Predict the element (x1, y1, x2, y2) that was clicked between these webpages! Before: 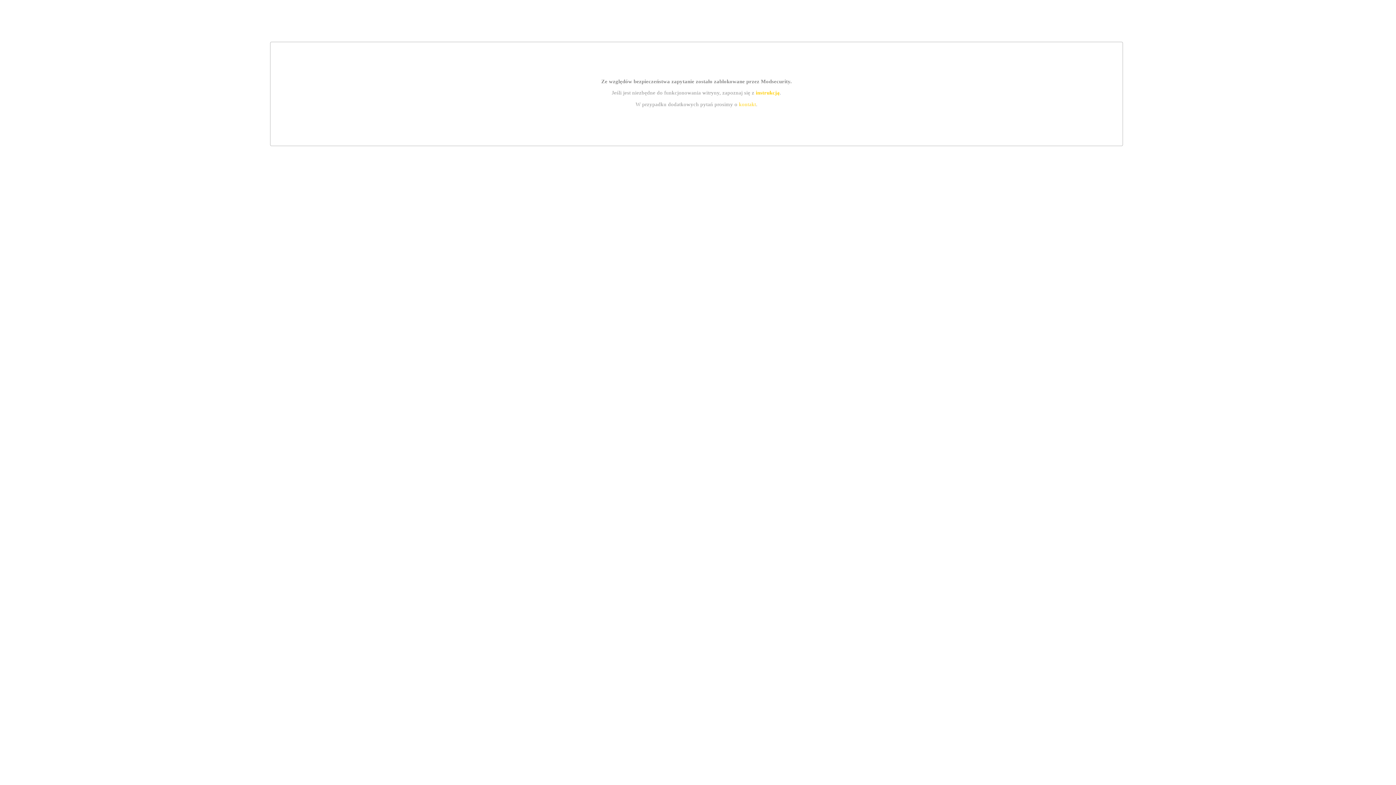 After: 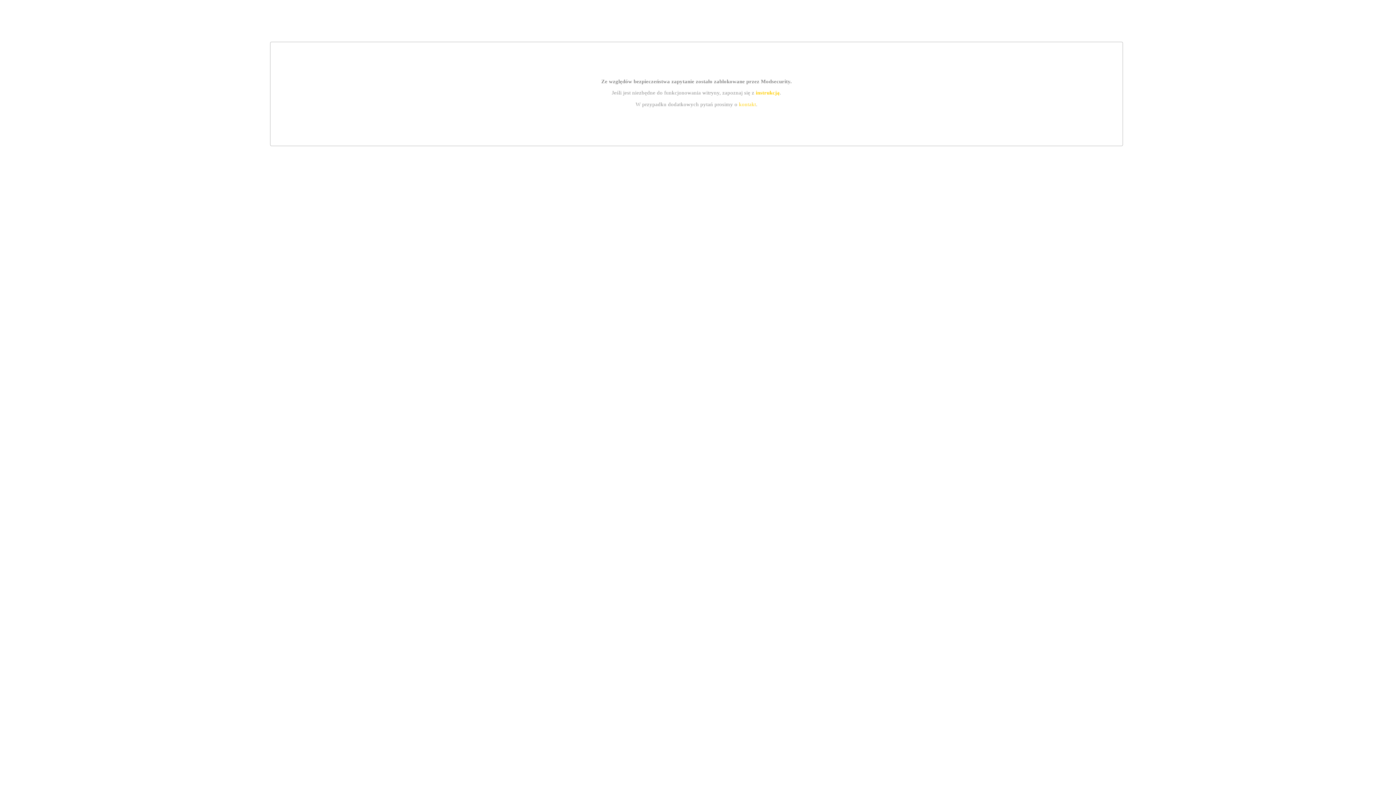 Action: label: kontakt bbox: (739, 101, 756, 107)